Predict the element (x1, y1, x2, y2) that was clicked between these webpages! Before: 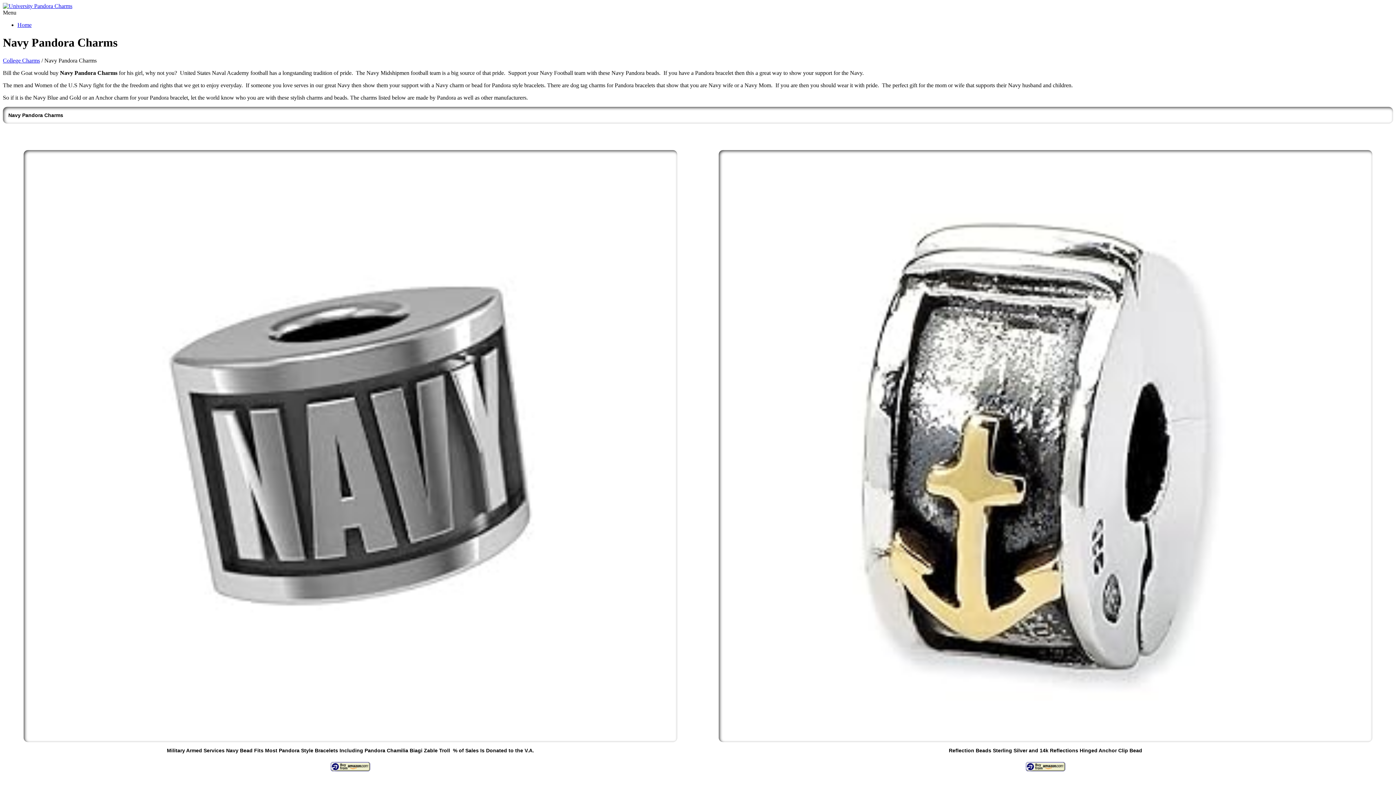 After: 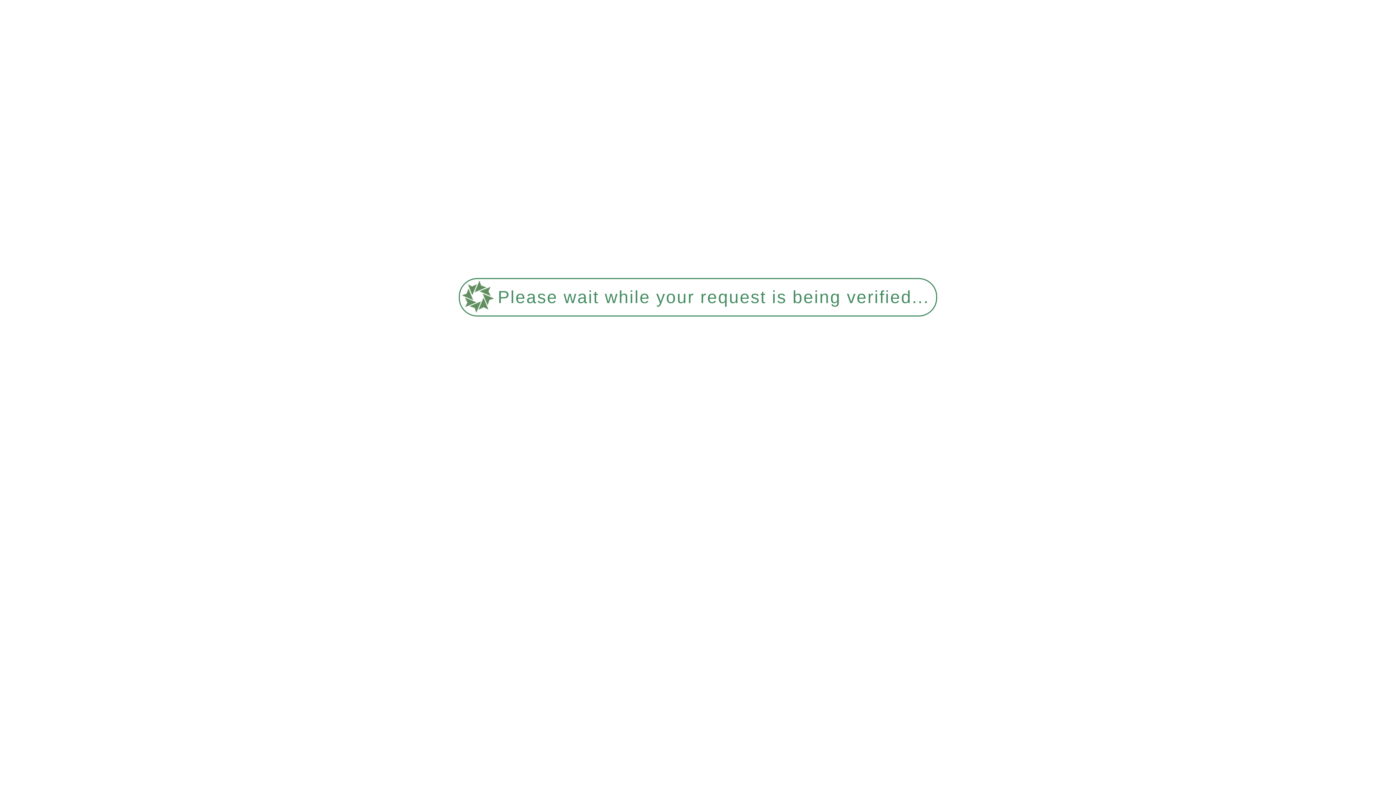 Action: bbox: (2, 57, 40, 63) label: College Charms